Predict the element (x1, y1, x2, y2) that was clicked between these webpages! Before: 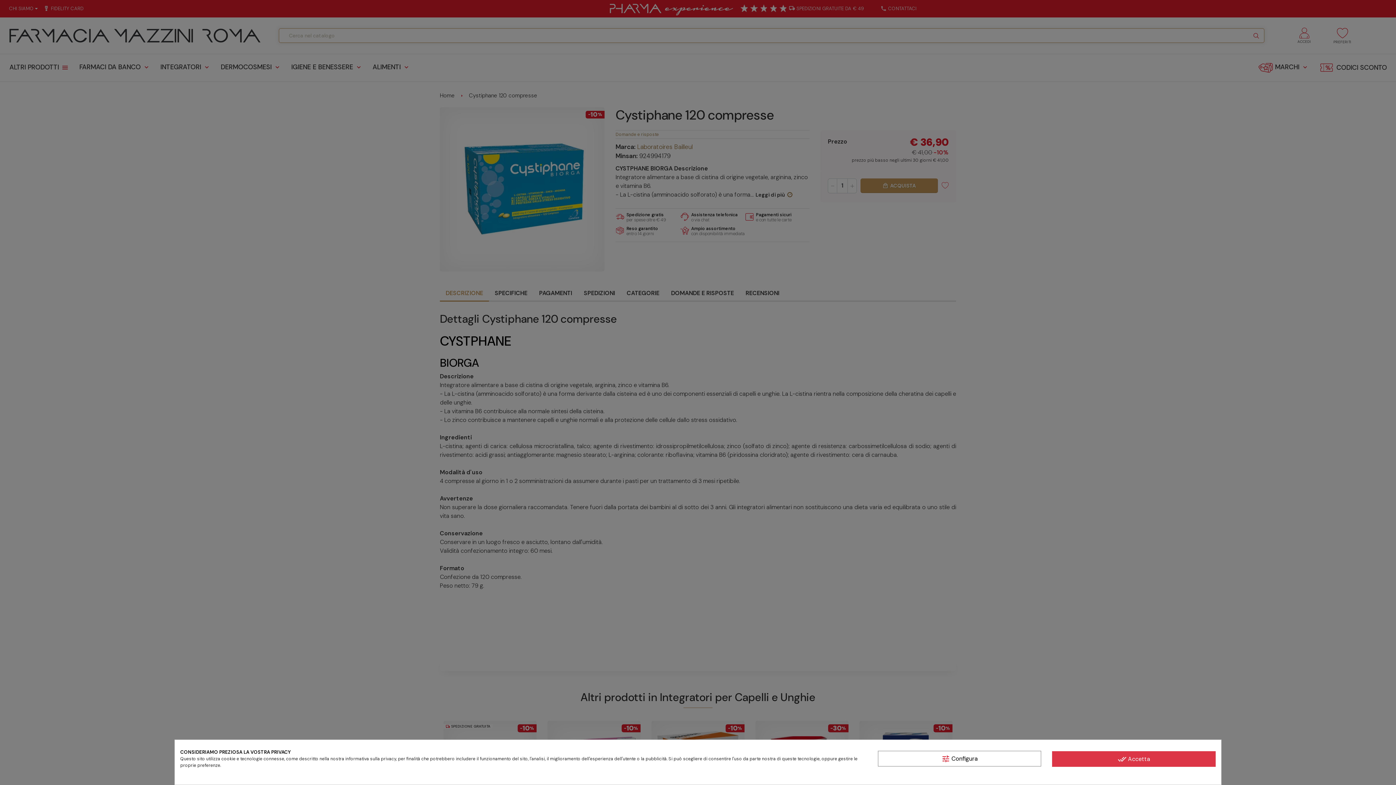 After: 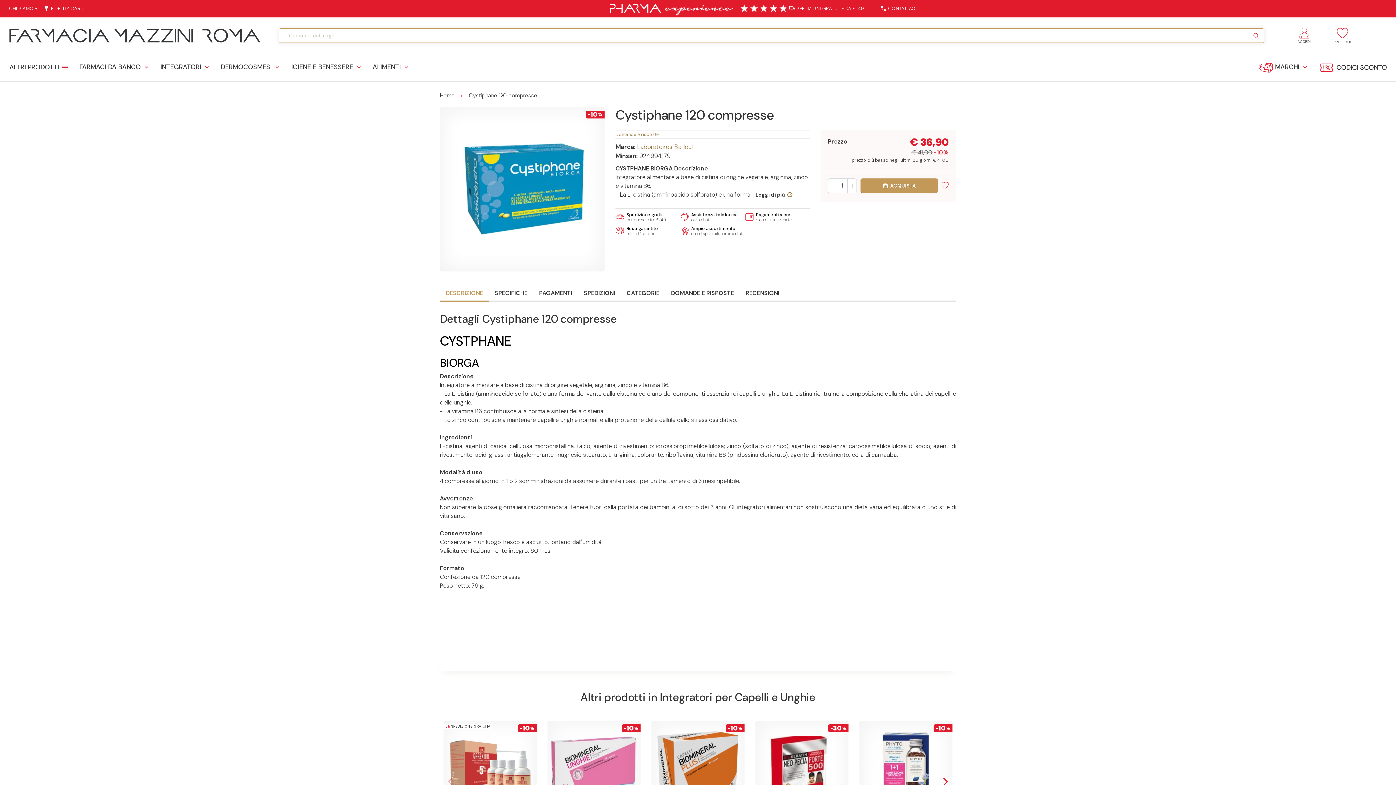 Action: bbox: (1052, 751, 1215, 767) label: done_all Accetta